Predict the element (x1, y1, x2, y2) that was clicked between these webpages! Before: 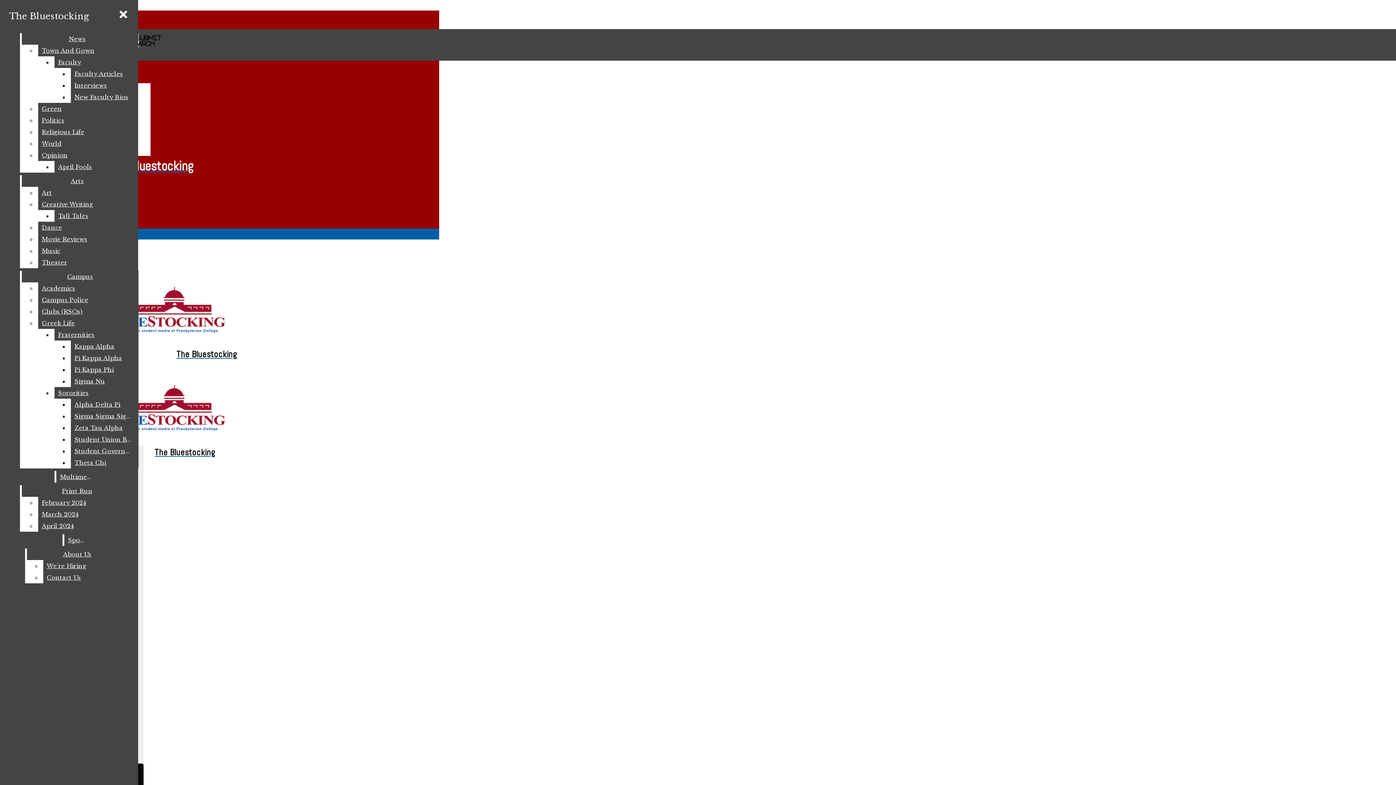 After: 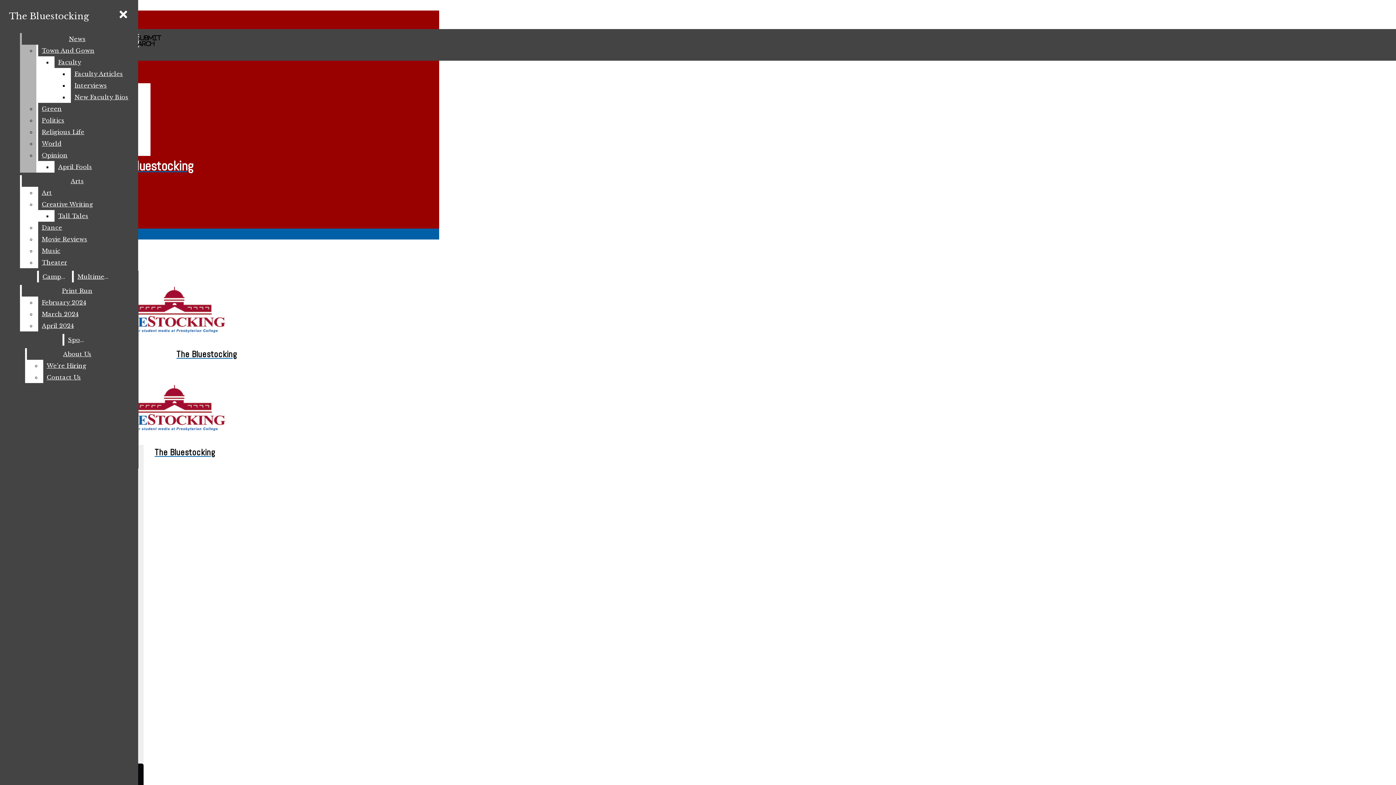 Action: label: Opinion bbox: (38, 149, 132, 161)